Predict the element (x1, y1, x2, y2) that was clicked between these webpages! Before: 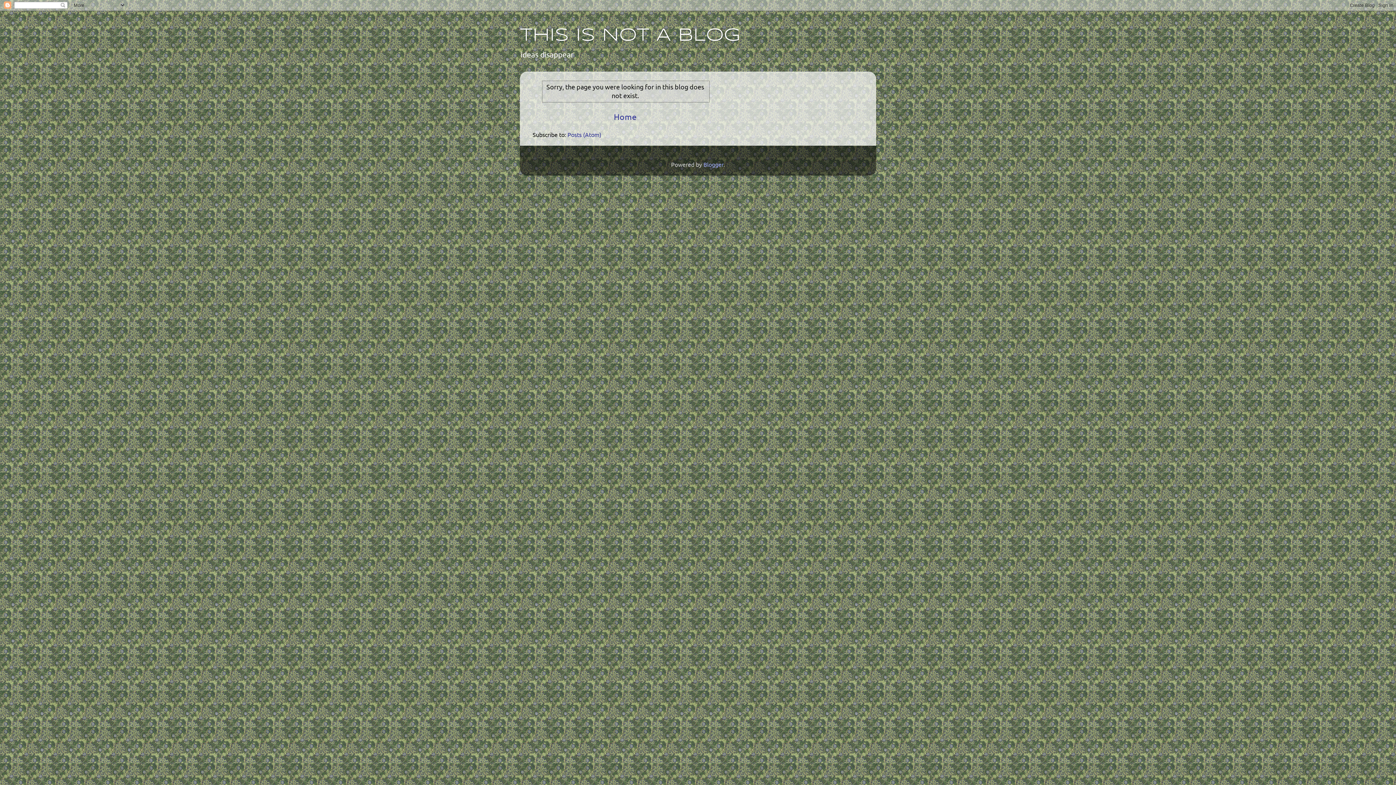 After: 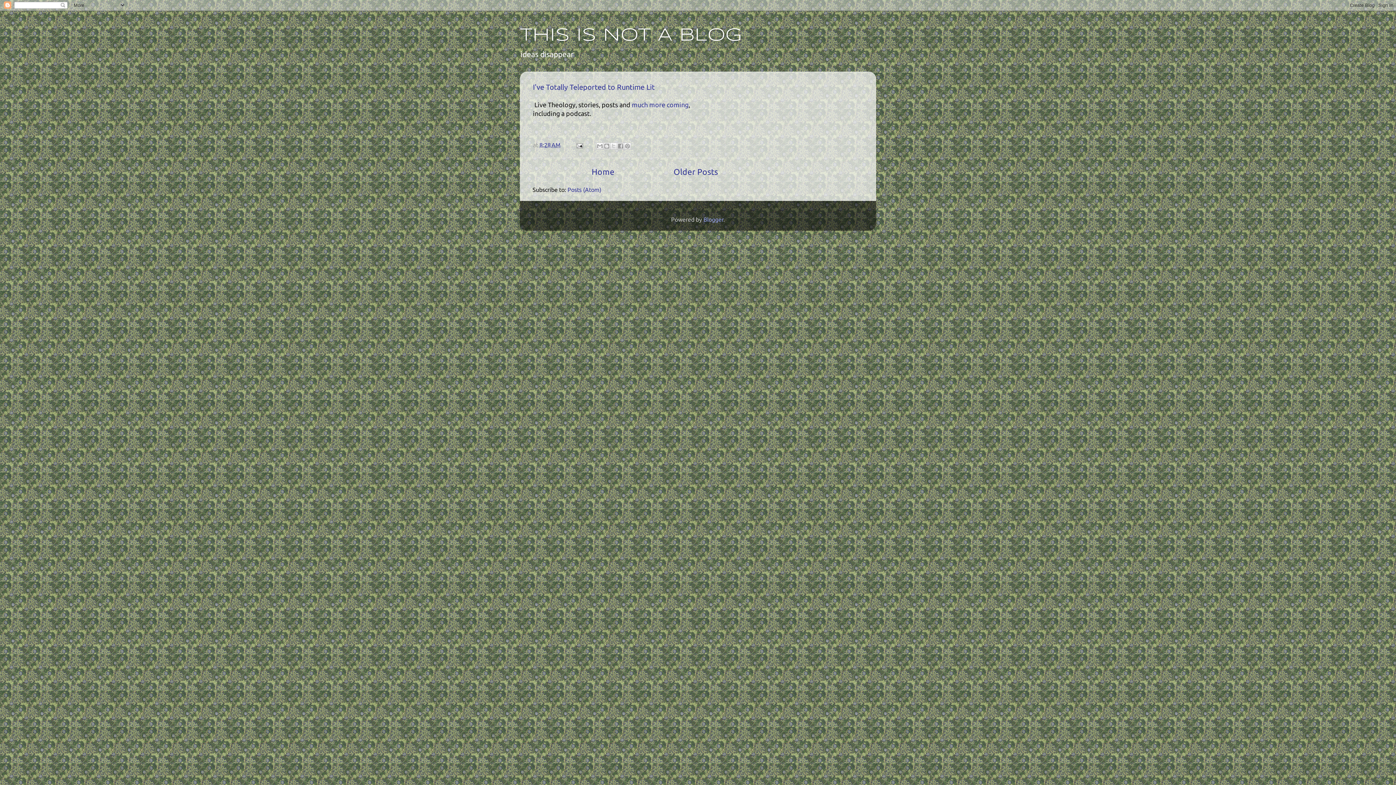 Action: label: THIS IS NOT A BLOG bbox: (520, 26, 740, 44)